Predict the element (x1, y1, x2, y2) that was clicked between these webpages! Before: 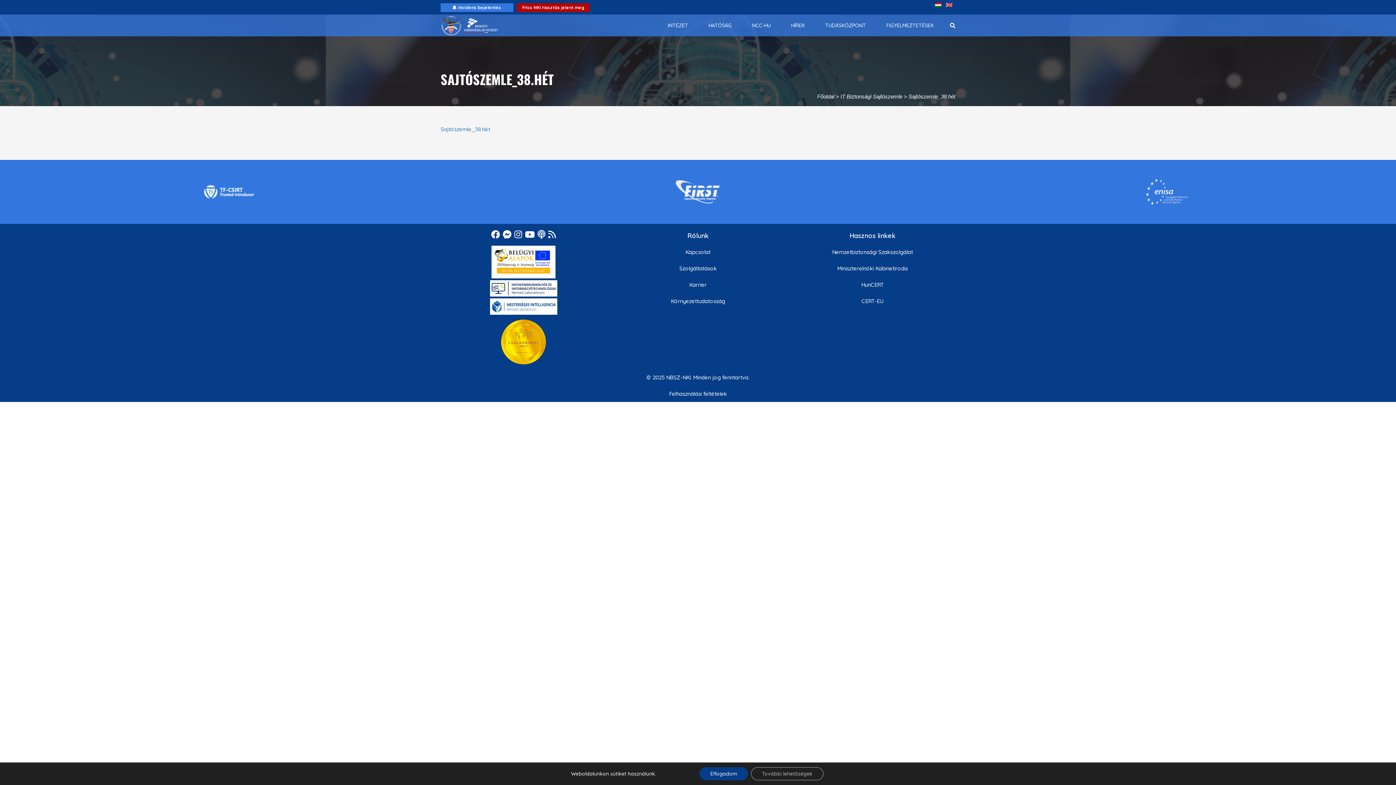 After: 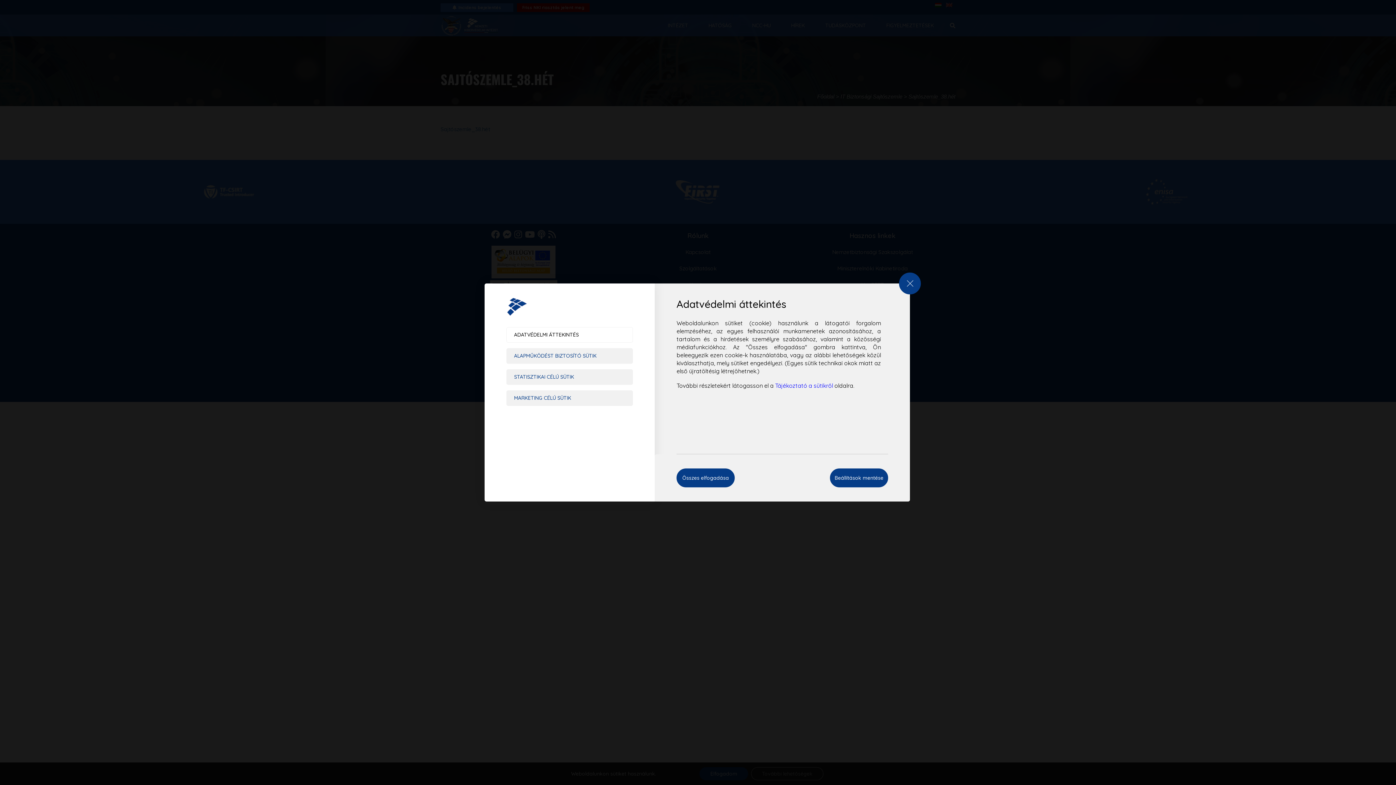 Action: bbox: (751, 767, 823, 780) label: További lehetőségek